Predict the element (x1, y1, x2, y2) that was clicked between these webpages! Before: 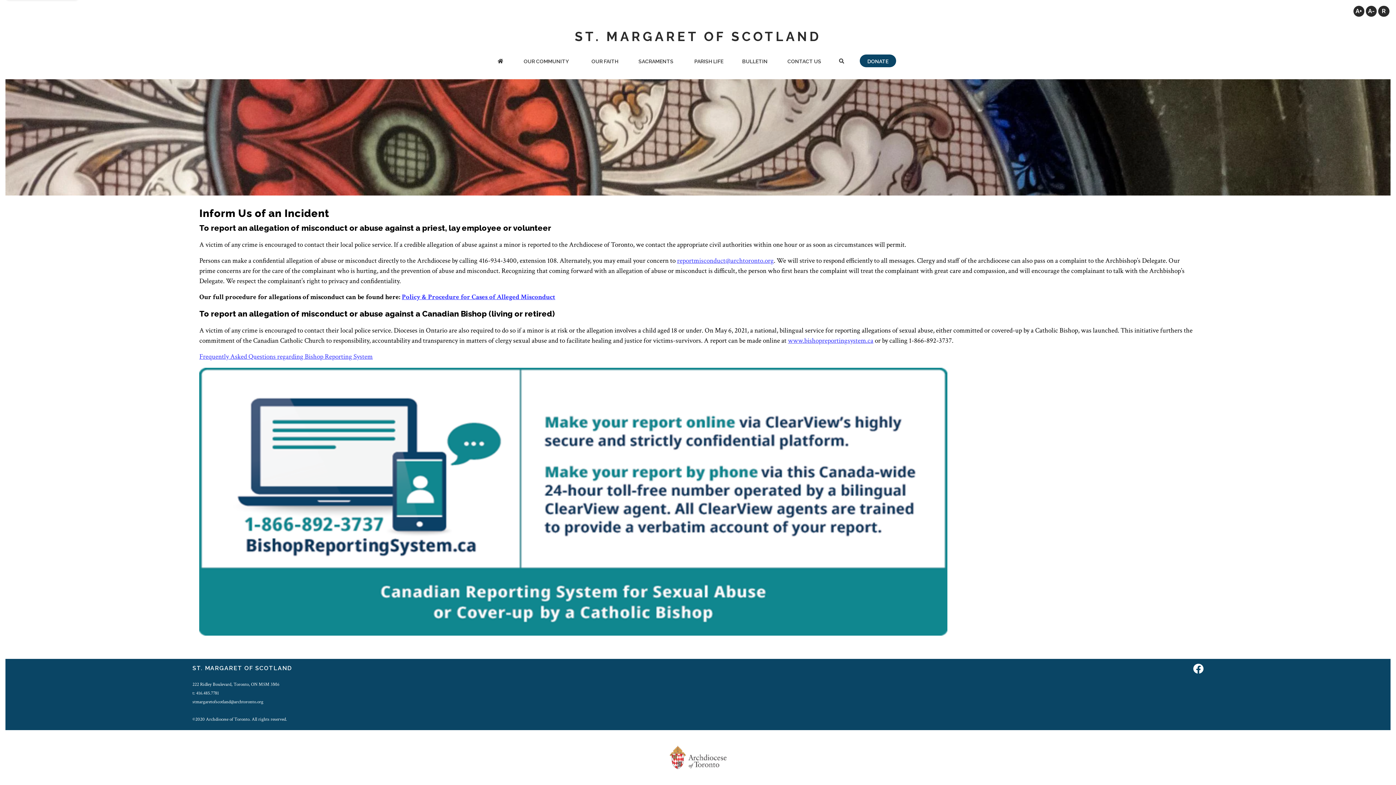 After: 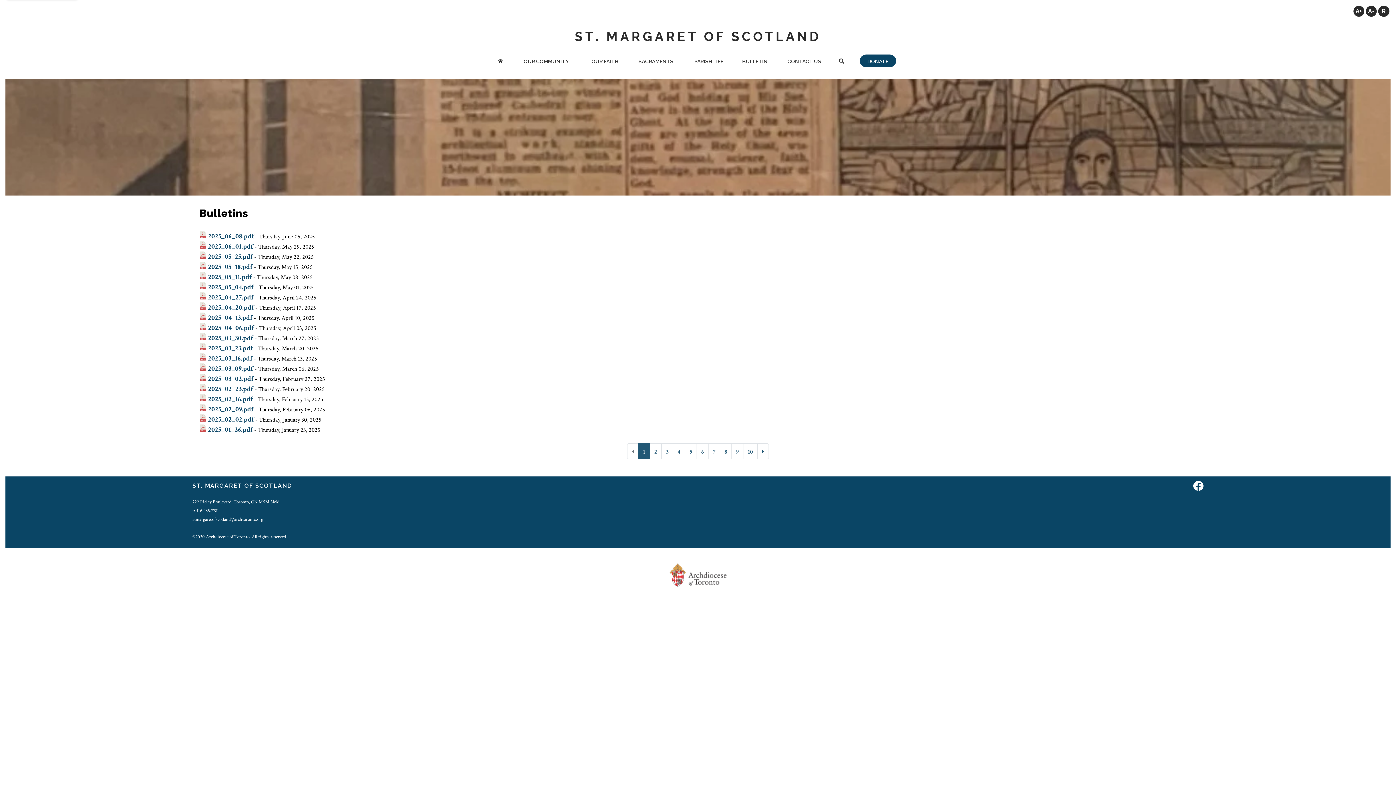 Action: bbox: (733, 56, 776, 67) label: BULLETIN